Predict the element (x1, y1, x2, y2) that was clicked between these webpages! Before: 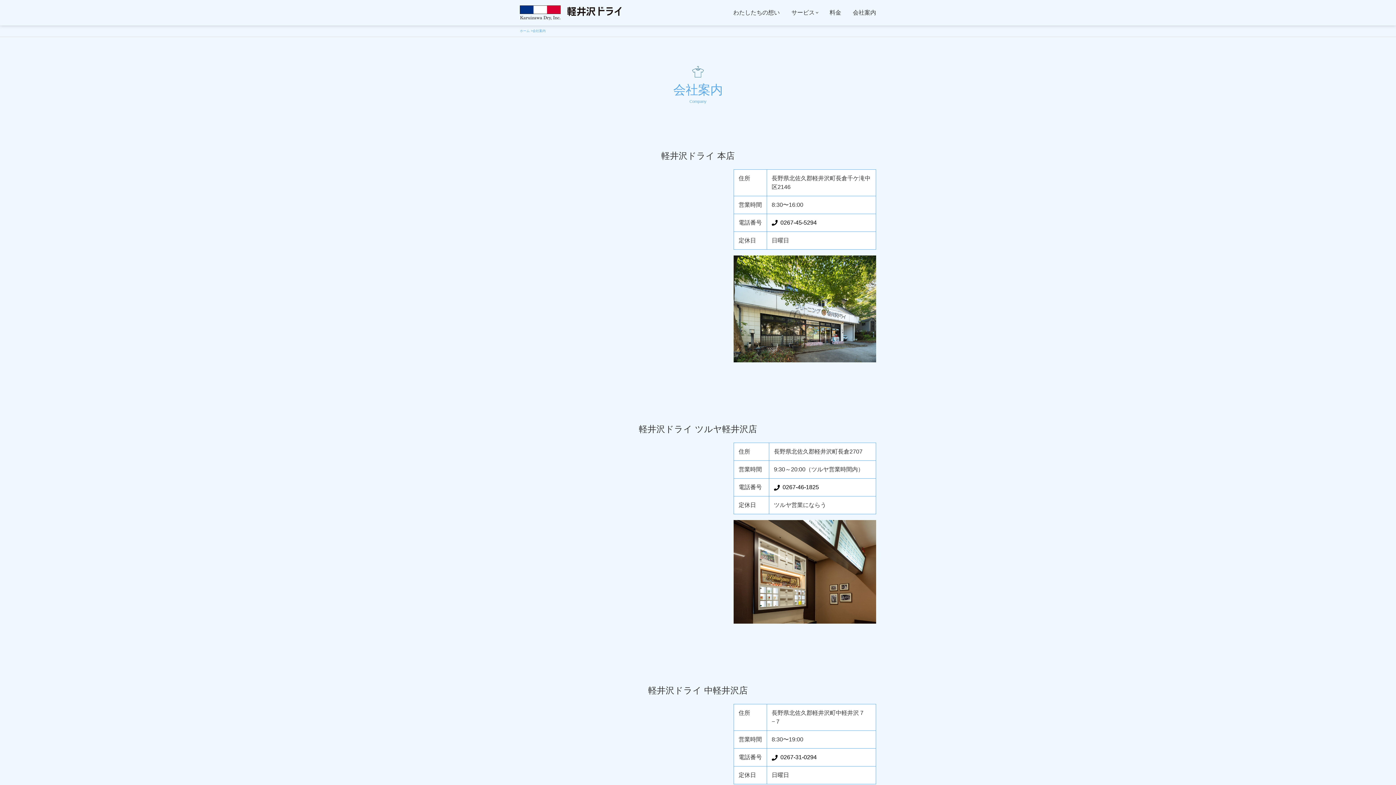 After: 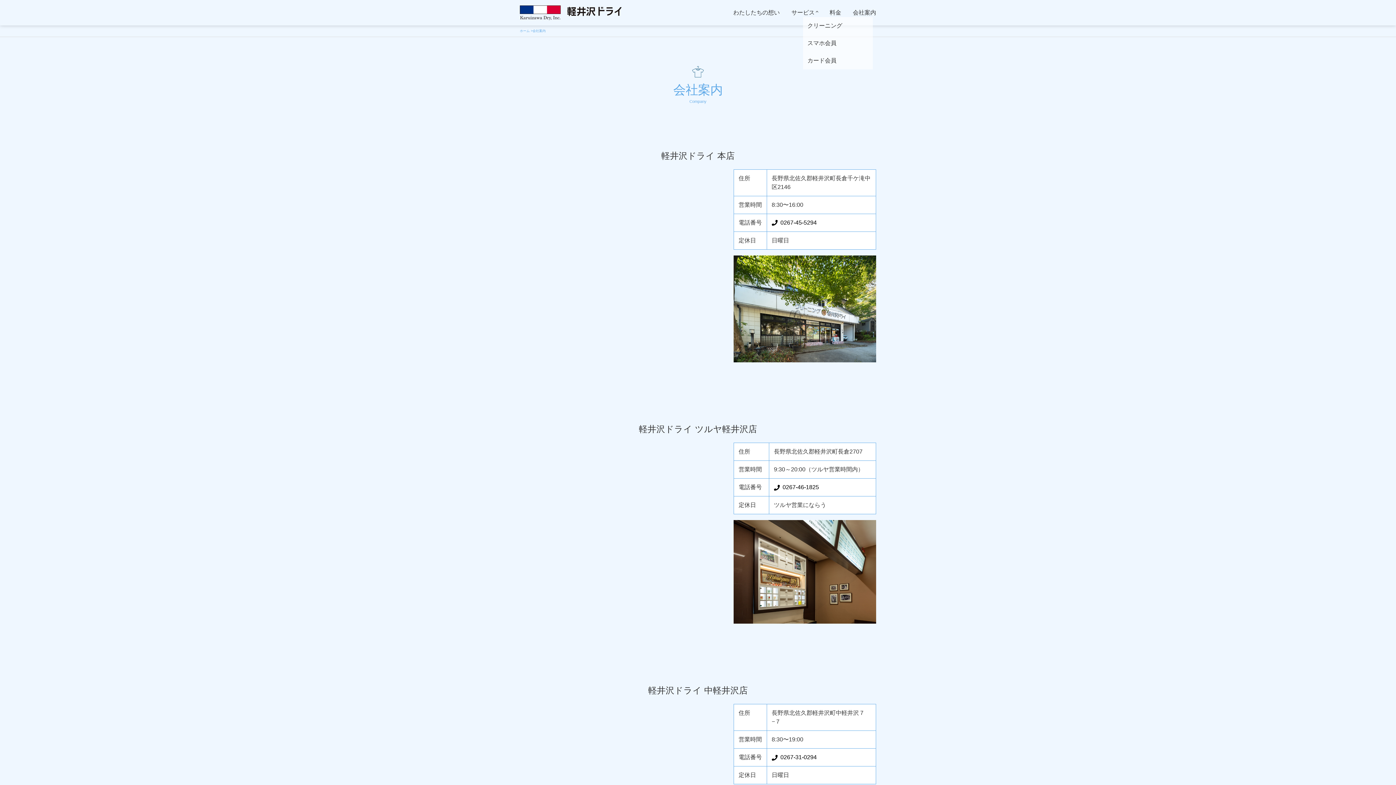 Action: bbox: (791, 8, 818, 17) label: サービス